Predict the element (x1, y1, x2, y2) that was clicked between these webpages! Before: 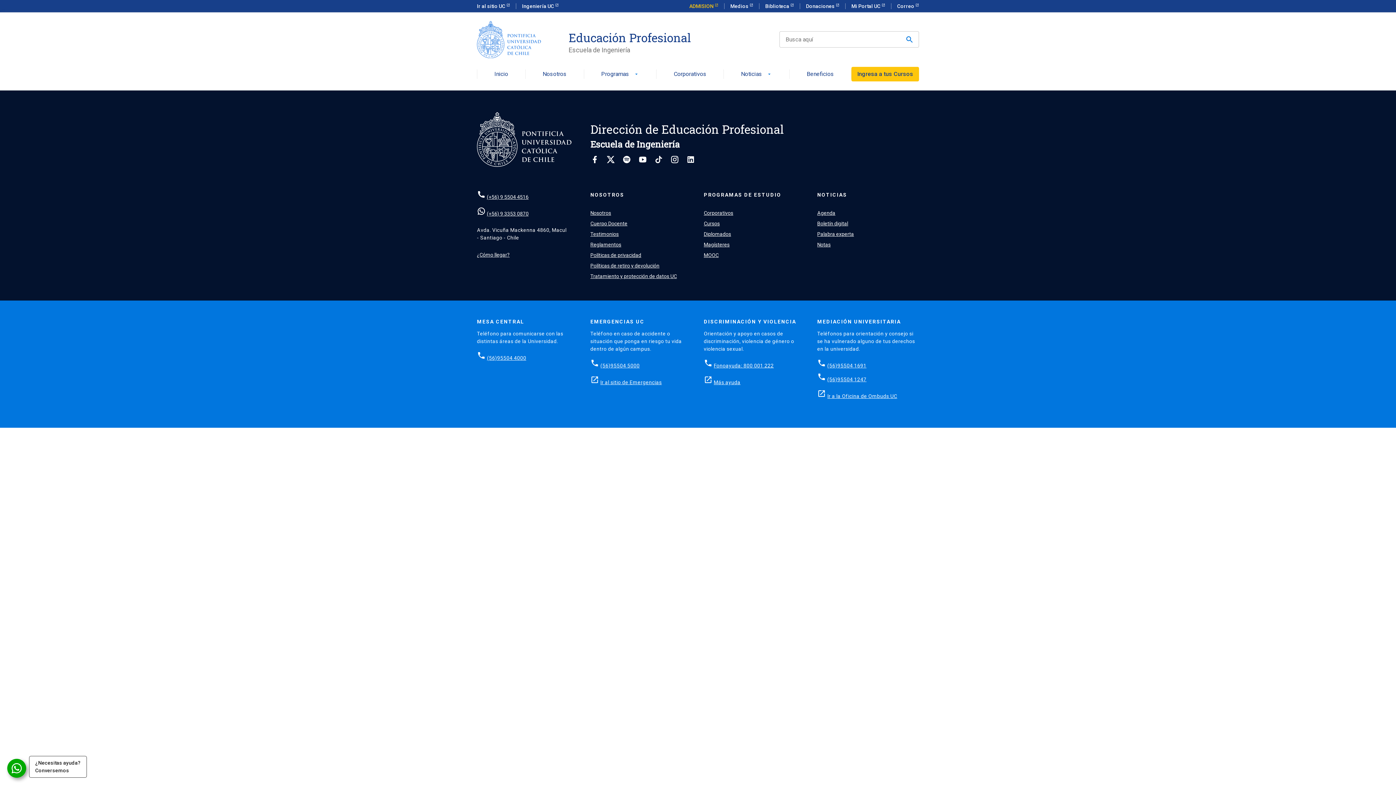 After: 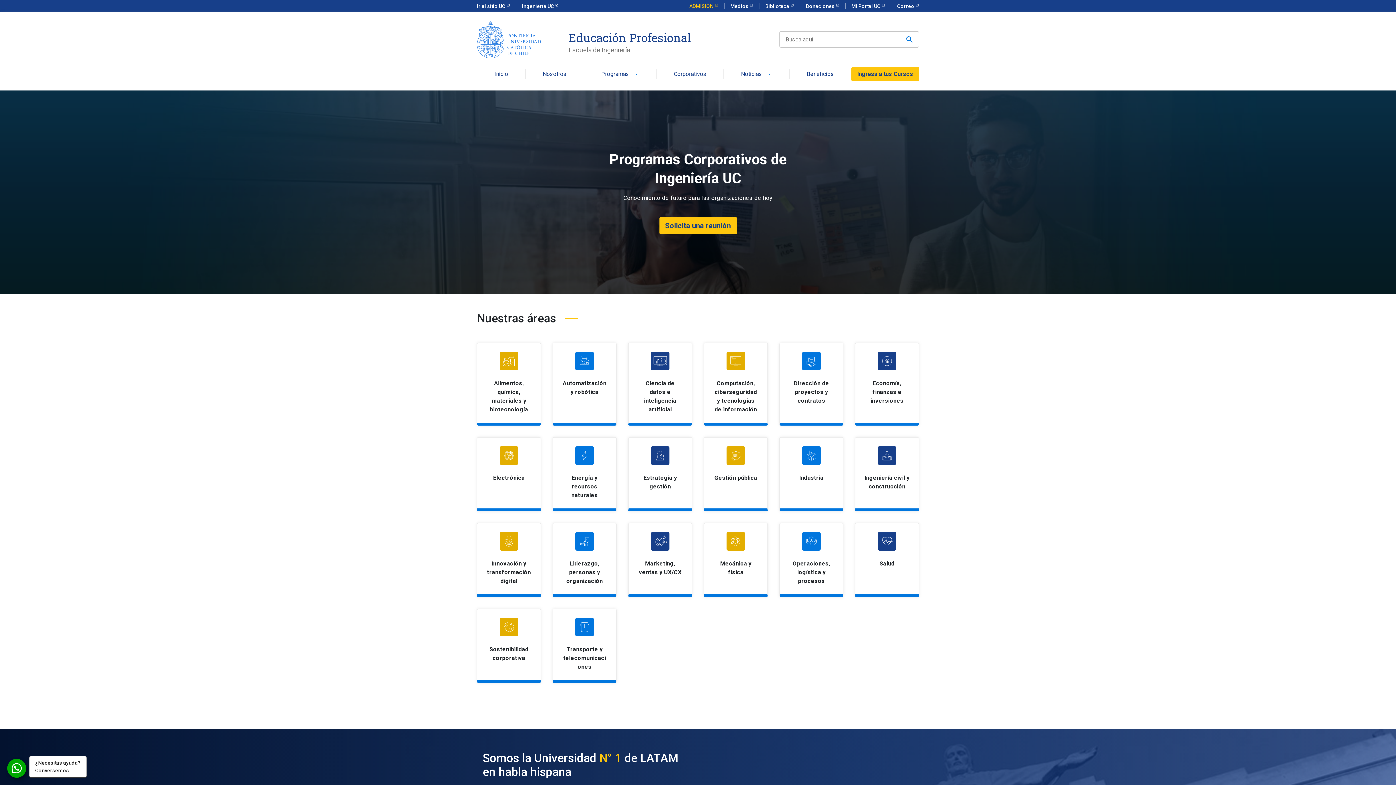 Action: label: Corporativos bbox: (704, 210, 733, 215)